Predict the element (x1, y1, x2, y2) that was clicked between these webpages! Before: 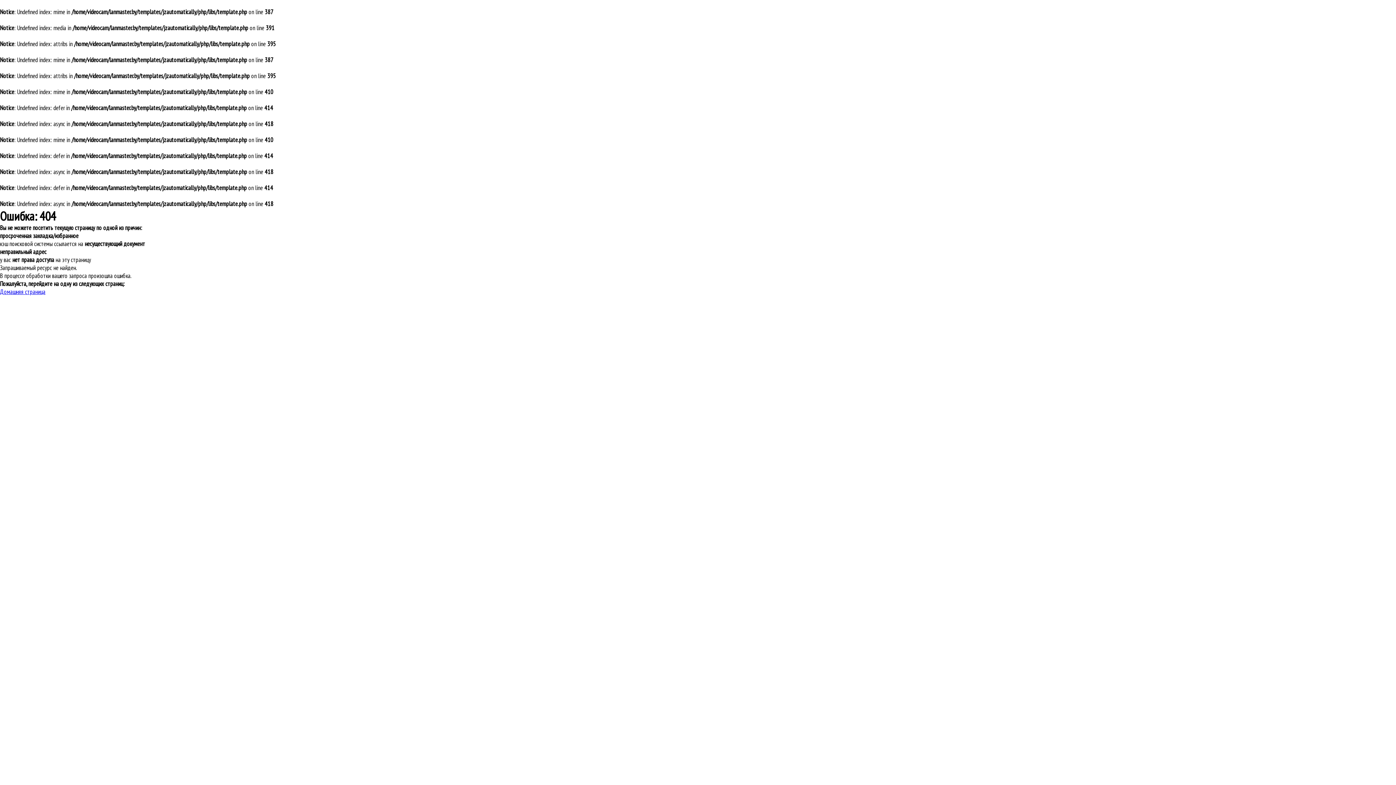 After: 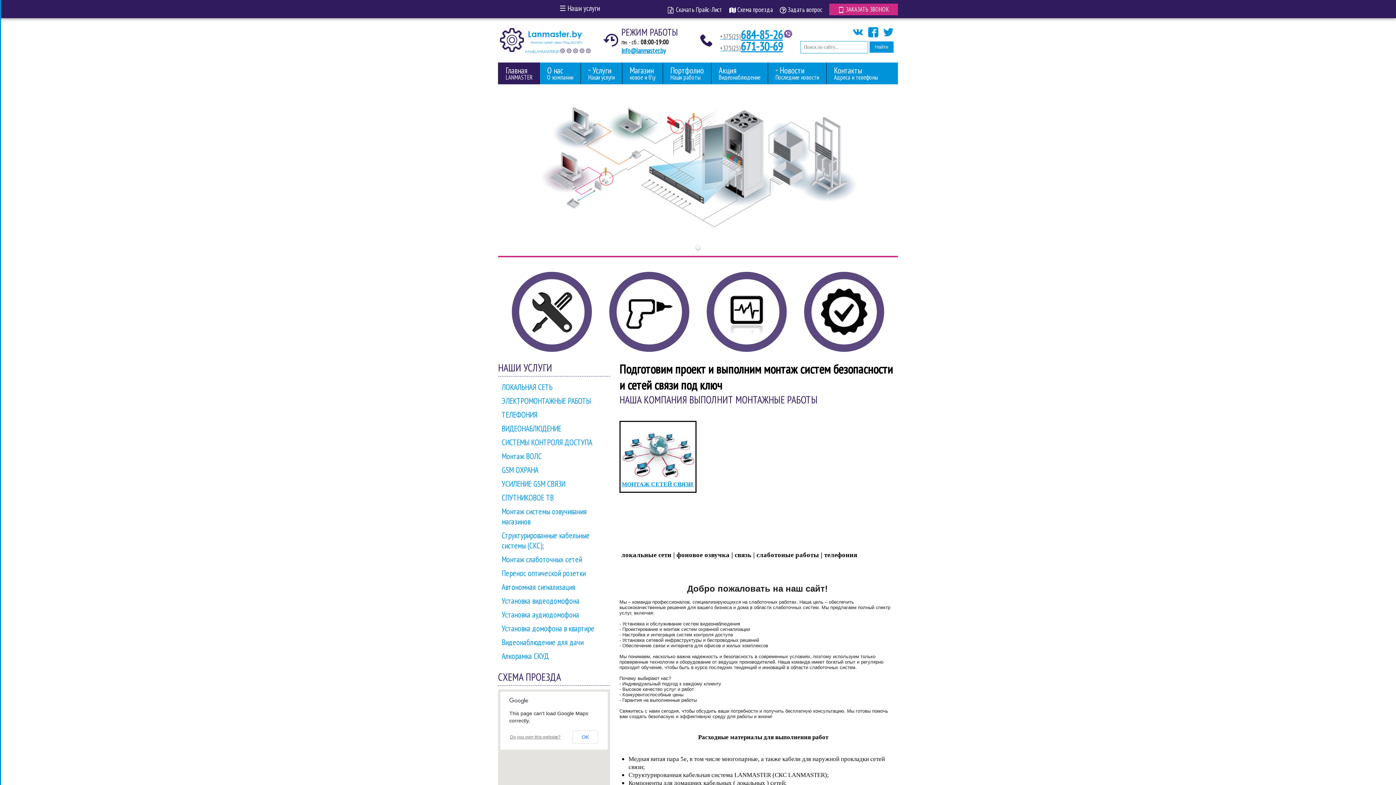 Action: label: Домашняя страница bbox: (0, 288, 45, 296)